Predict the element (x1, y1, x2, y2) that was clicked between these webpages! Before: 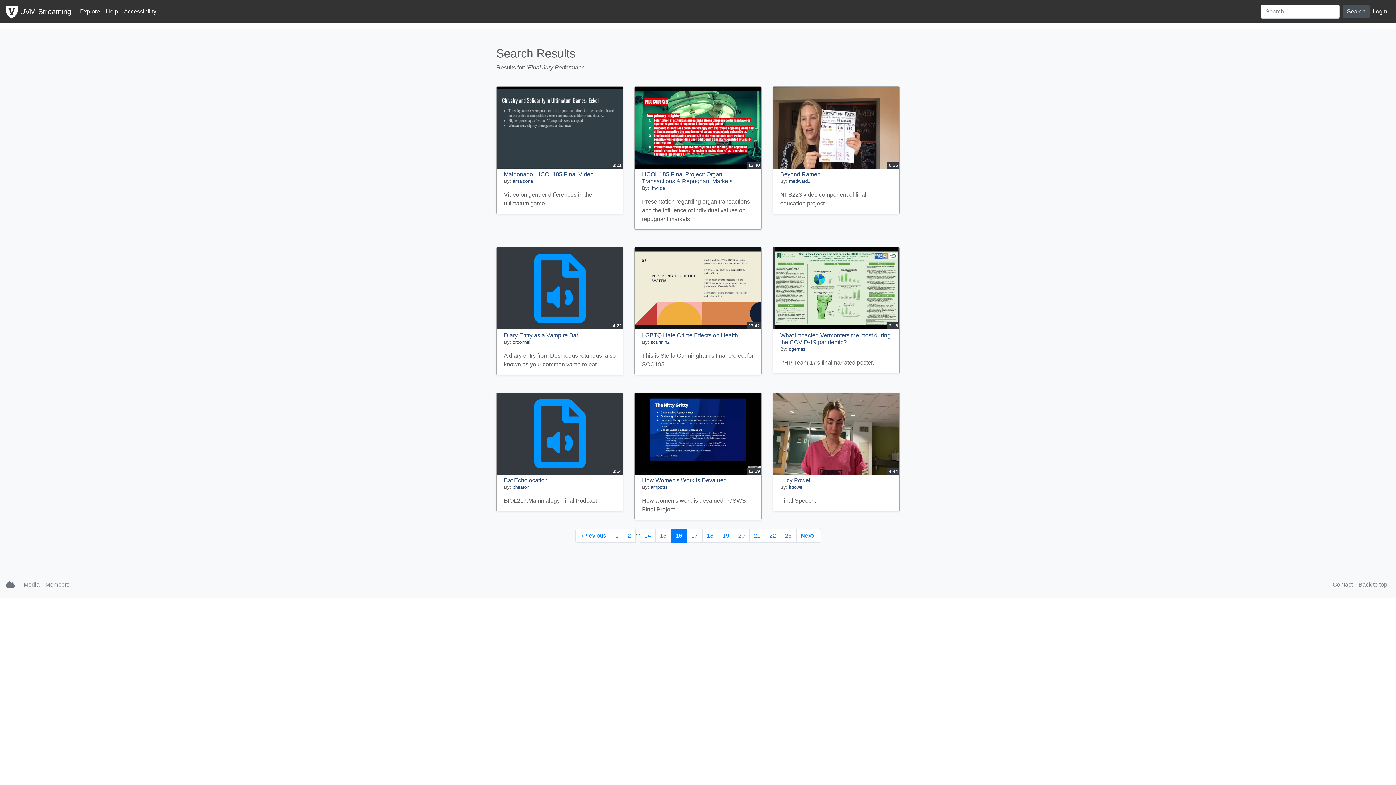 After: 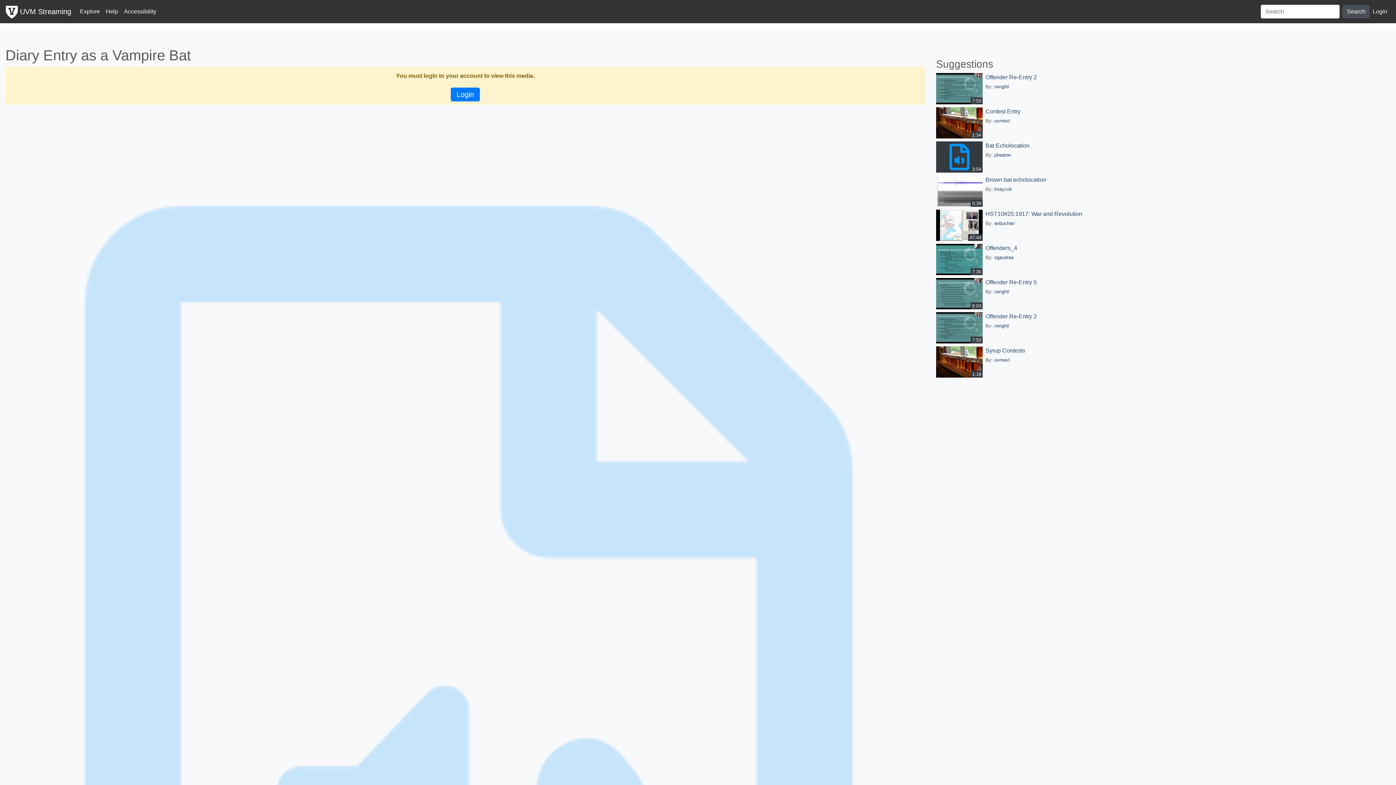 Action: bbox: (496, 247, 623, 329) label: 4:22